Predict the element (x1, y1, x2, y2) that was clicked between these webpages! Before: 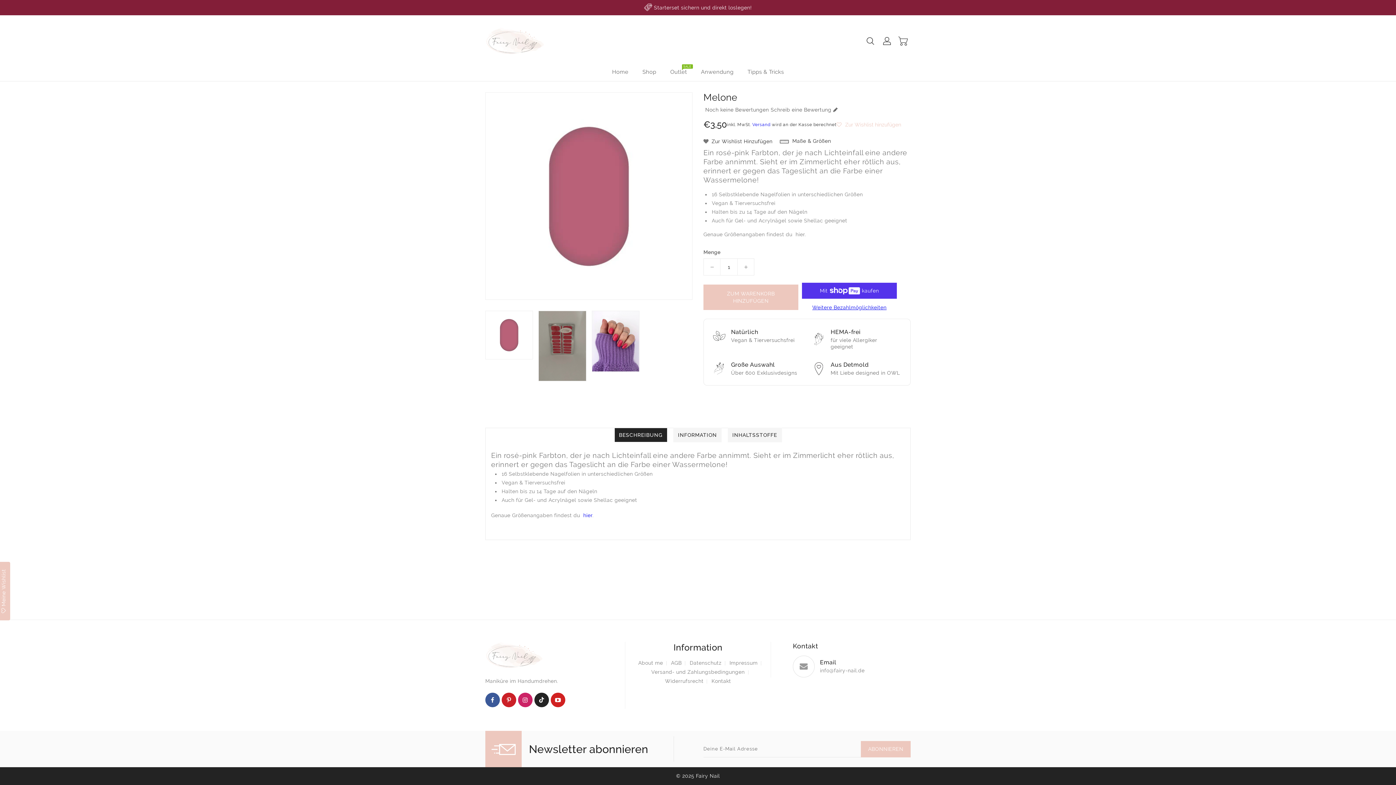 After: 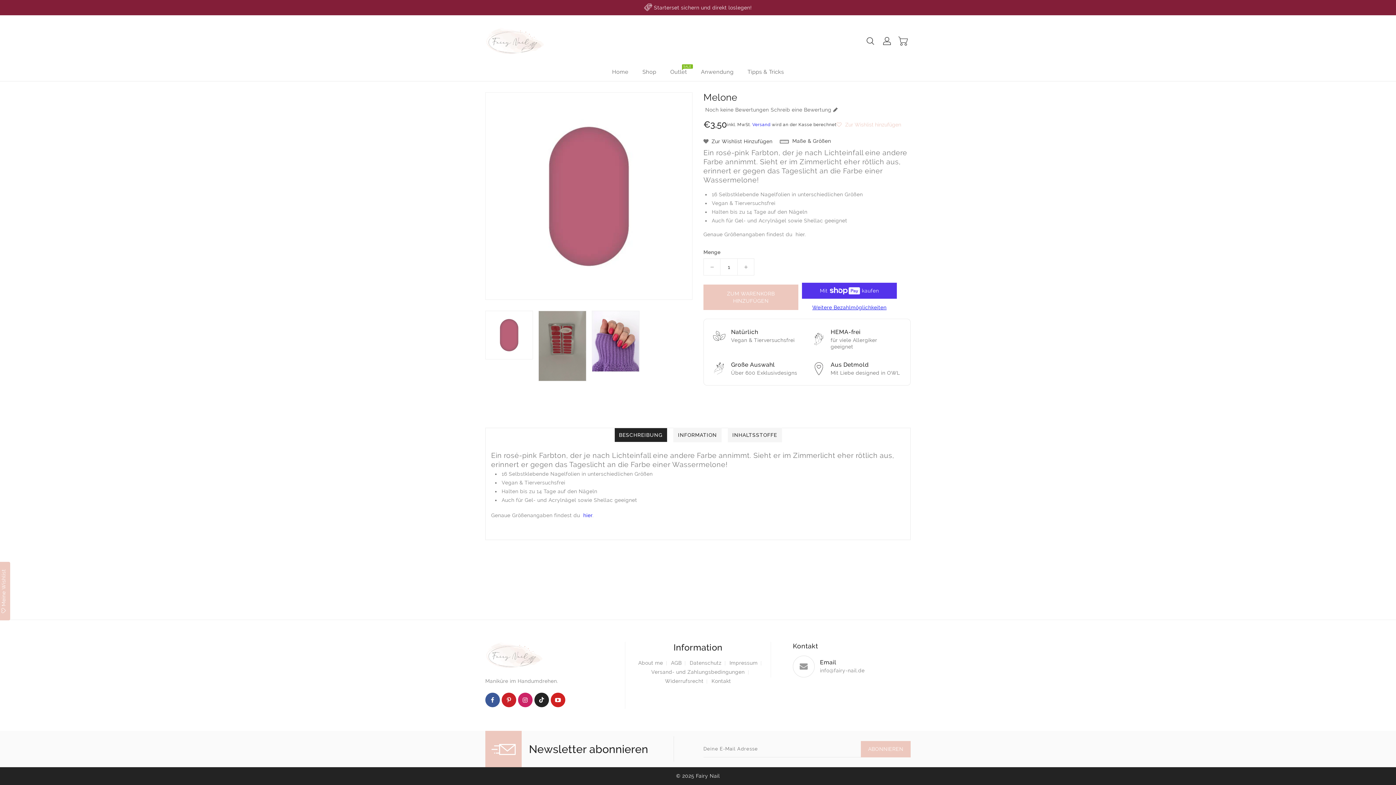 Action: bbox: (769, 106, 838, 113) label: Schreib eine Bewertung